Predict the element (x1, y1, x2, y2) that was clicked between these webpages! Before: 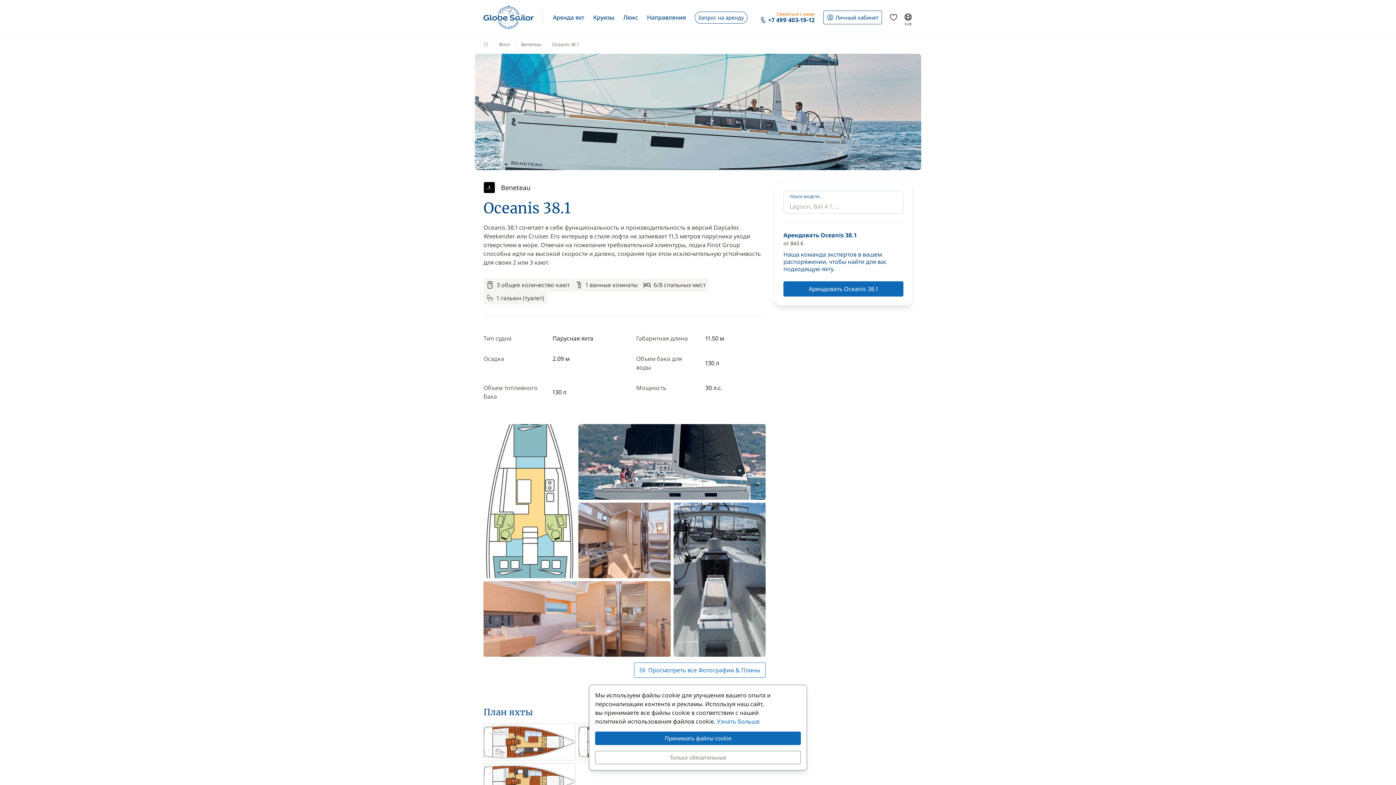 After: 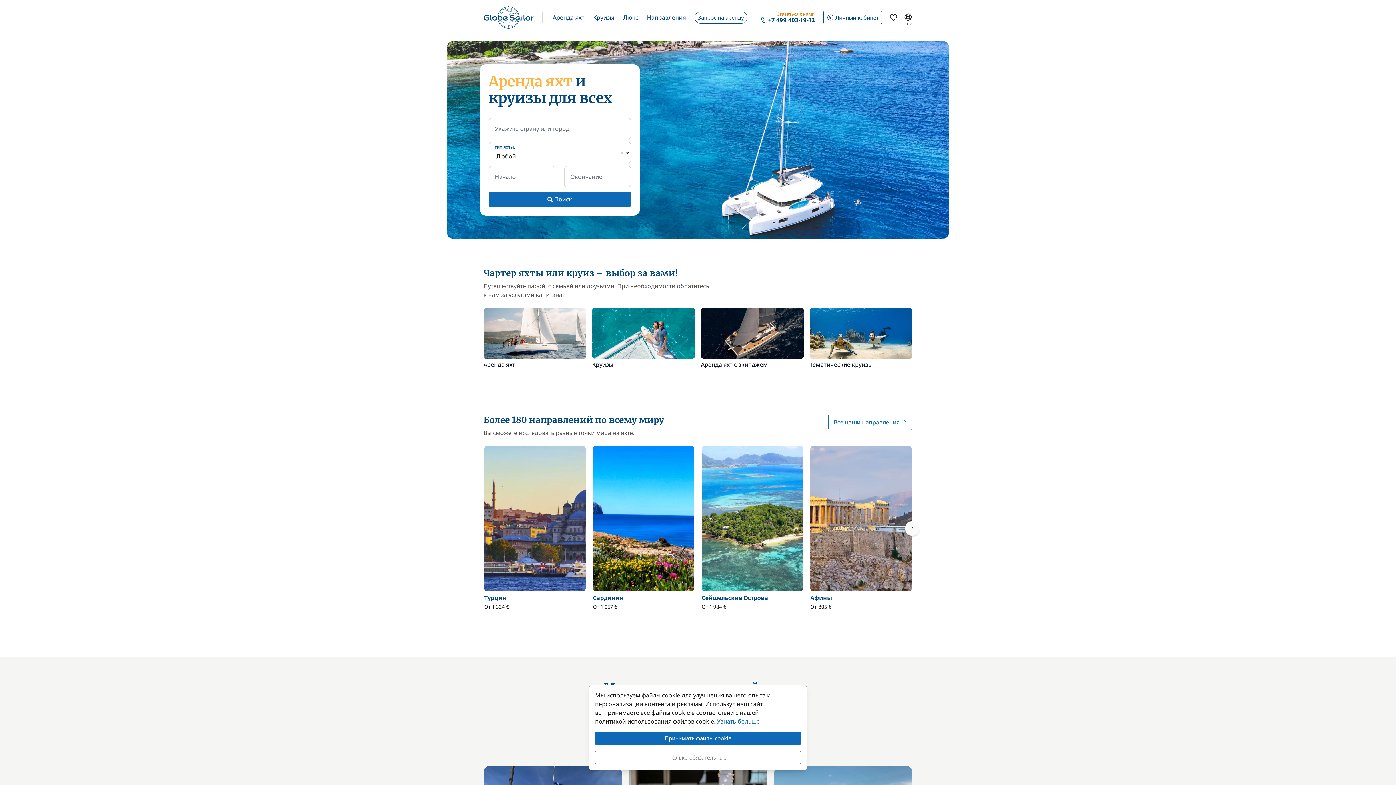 Action: bbox: (483, 0, 533, 34)